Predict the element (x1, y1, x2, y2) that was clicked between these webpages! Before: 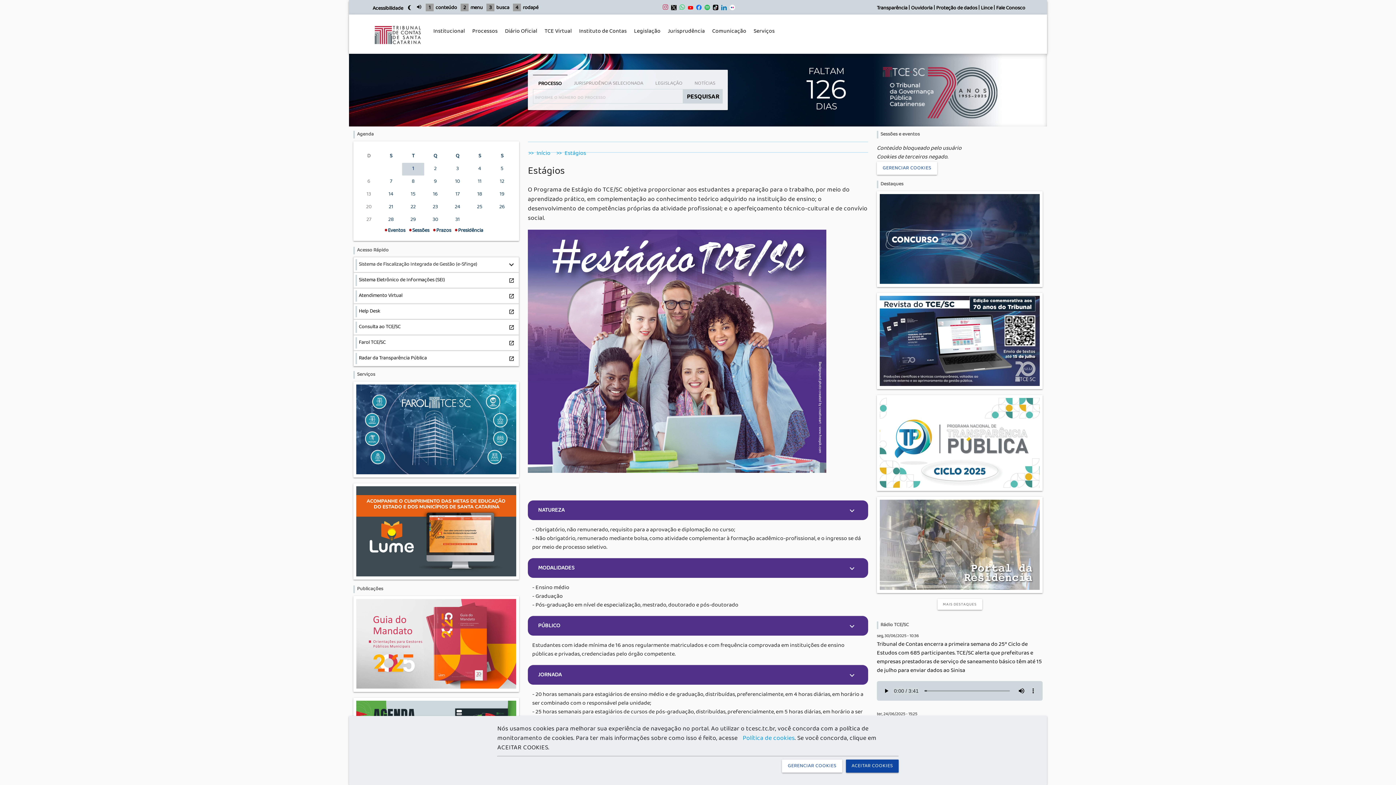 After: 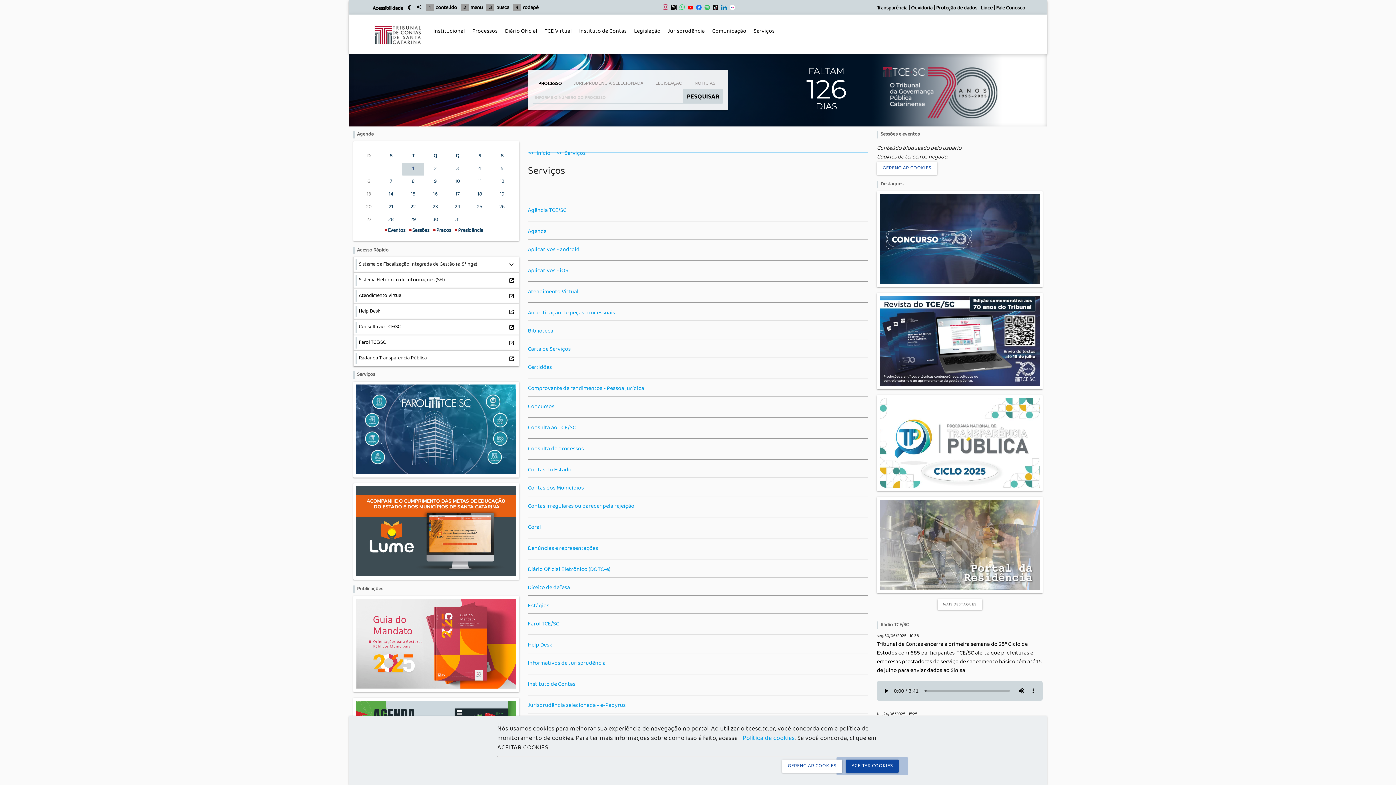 Action: bbox: (750, 19, 778, 43) label: Serviços
»